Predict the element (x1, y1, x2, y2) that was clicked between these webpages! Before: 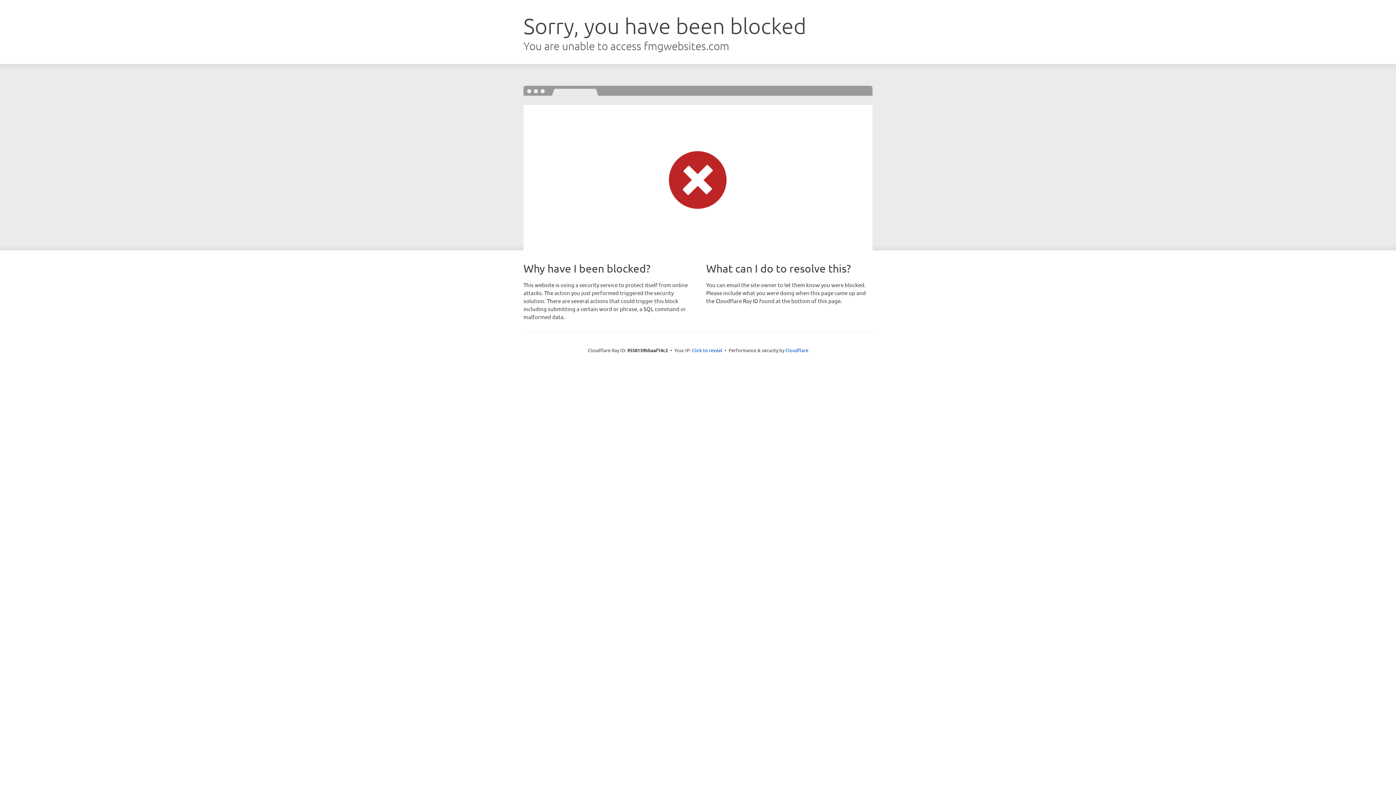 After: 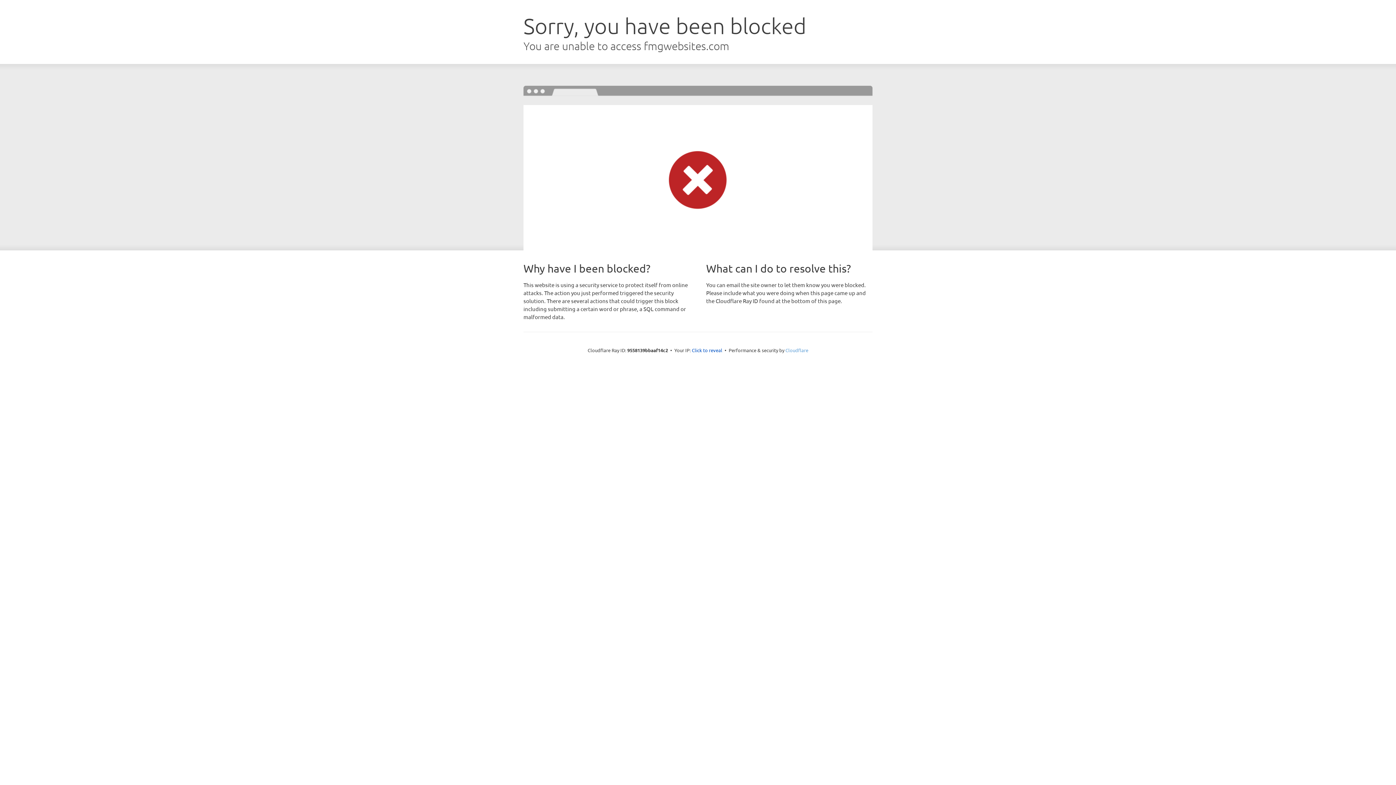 Action: label: Cloudflare bbox: (785, 347, 808, 353)